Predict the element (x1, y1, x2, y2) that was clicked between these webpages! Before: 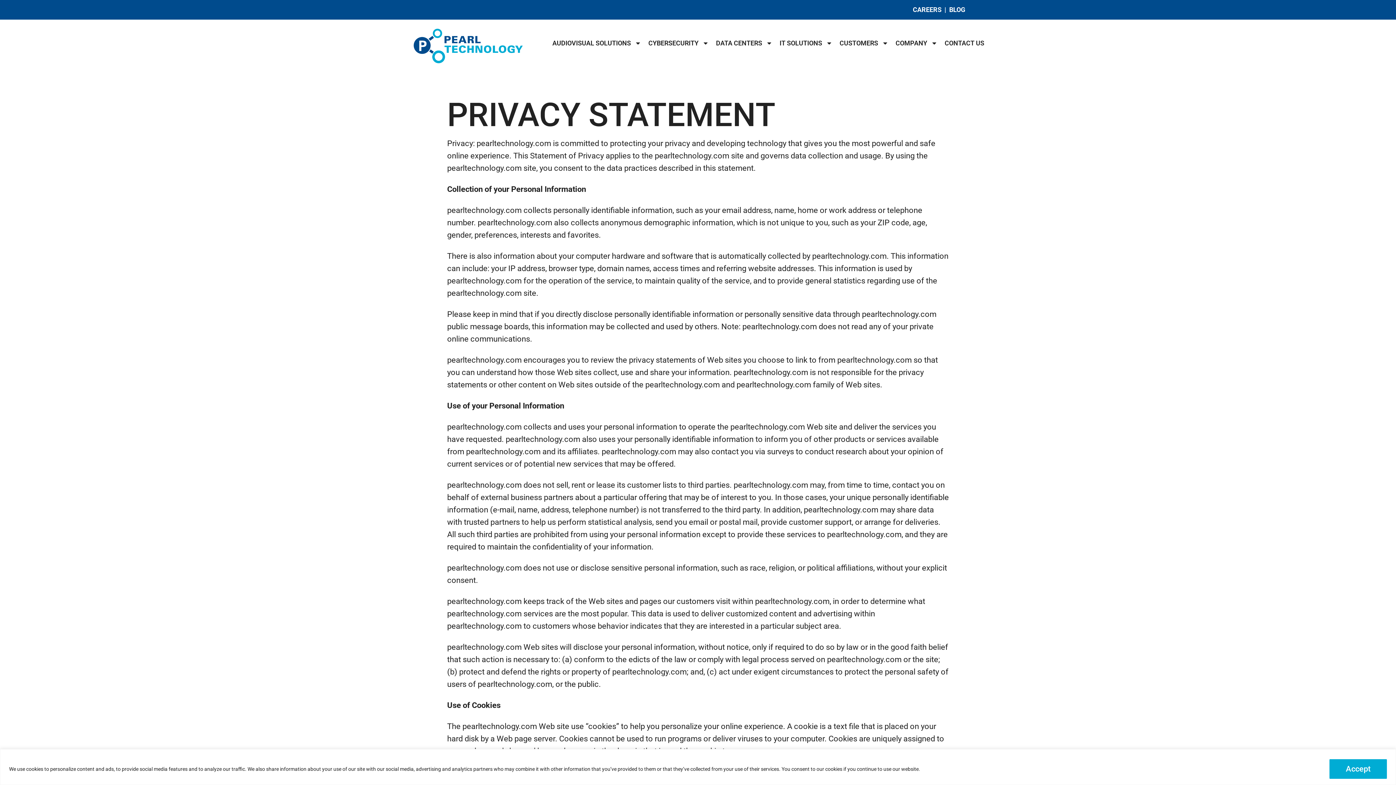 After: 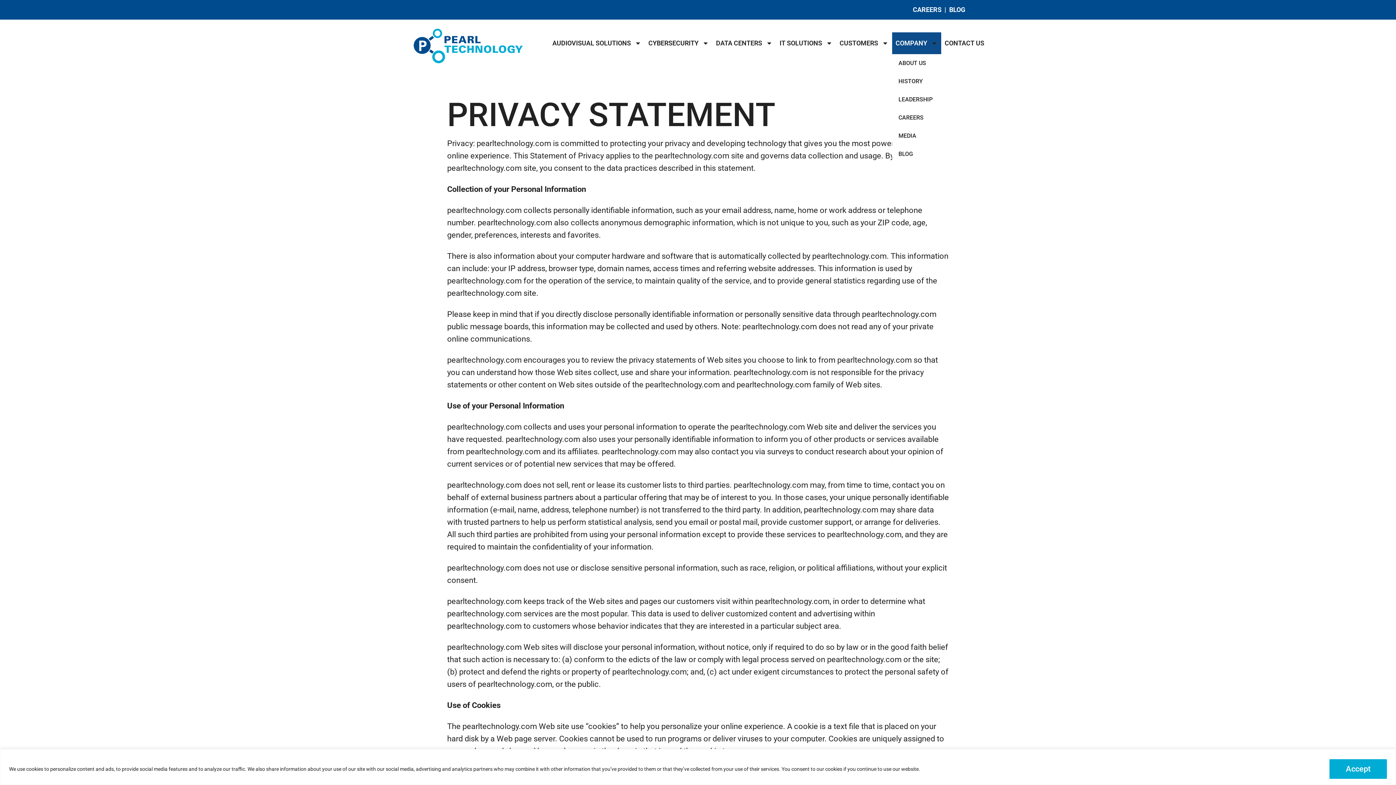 Action: label: COMPANY bbox: (892, 32, 941, 54)